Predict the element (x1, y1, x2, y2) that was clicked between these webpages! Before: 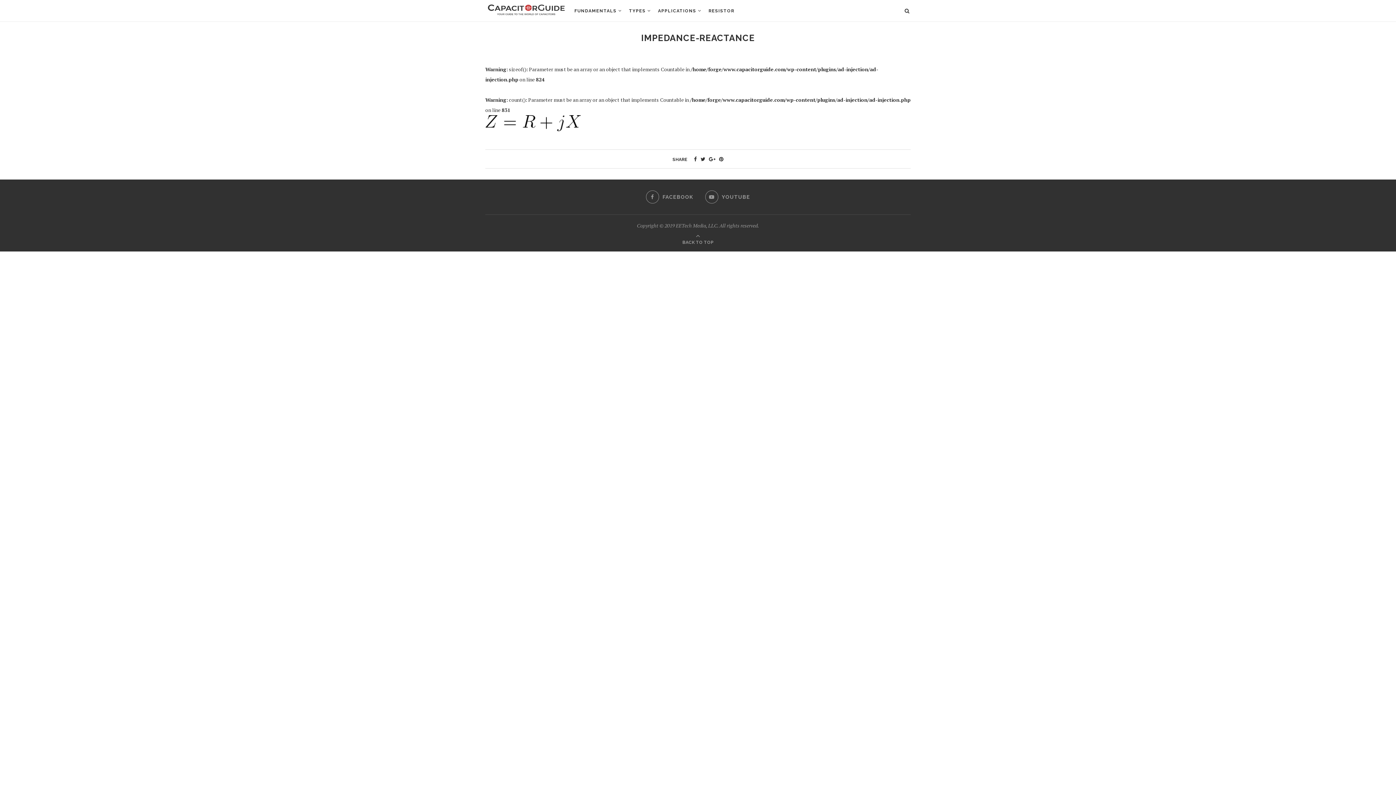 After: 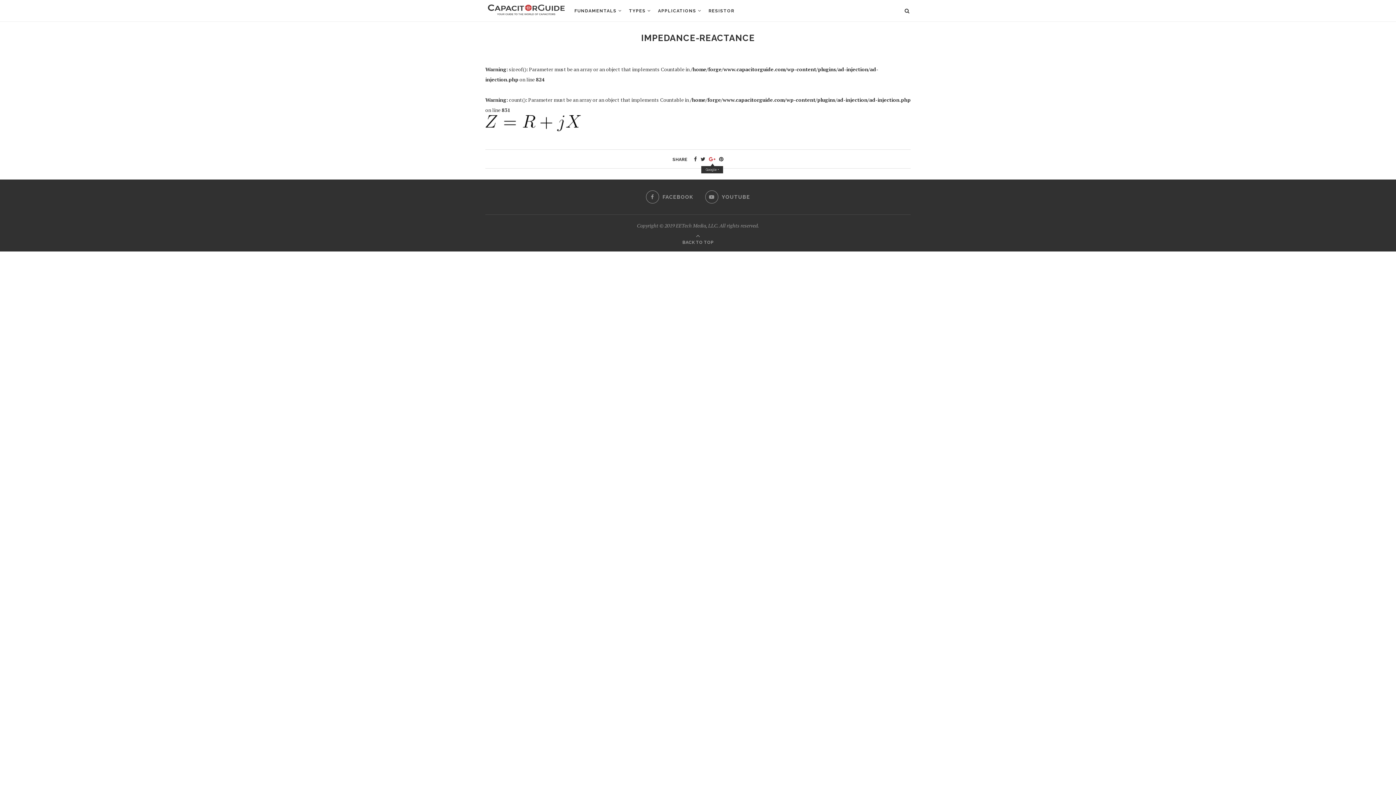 Action: bbox: (709, 155, 715, 162)